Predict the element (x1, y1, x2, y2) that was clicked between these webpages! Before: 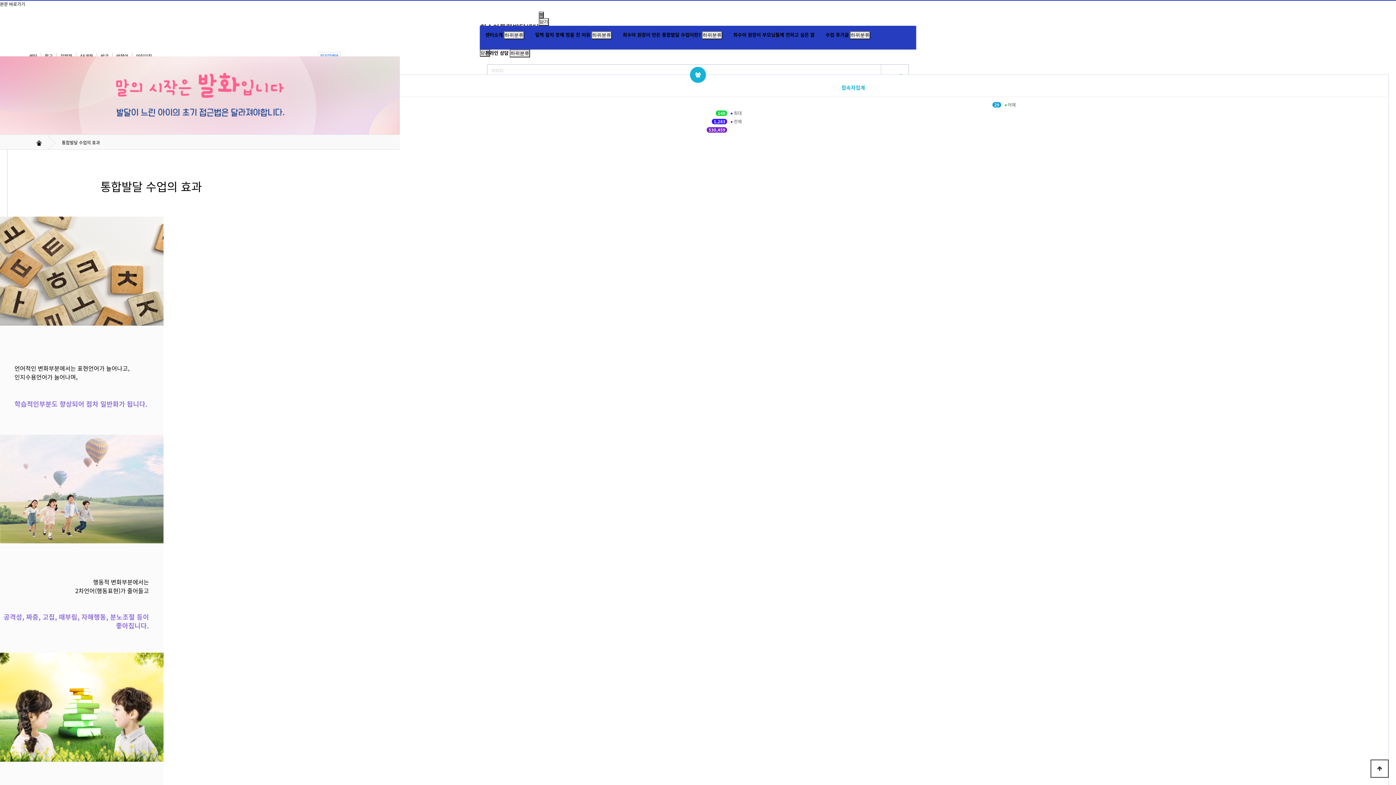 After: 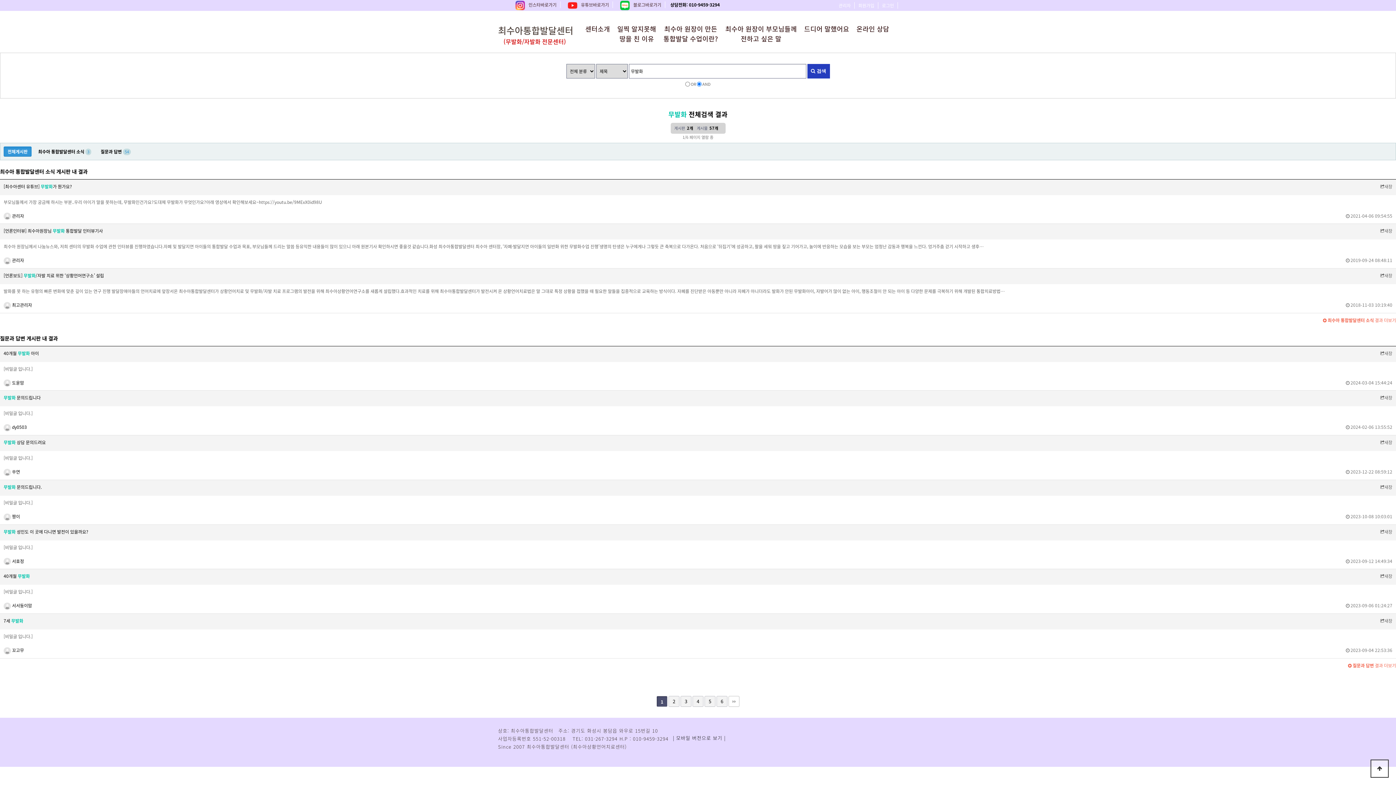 Action: bbox: (60, 52, 72, 59) label: 무발화